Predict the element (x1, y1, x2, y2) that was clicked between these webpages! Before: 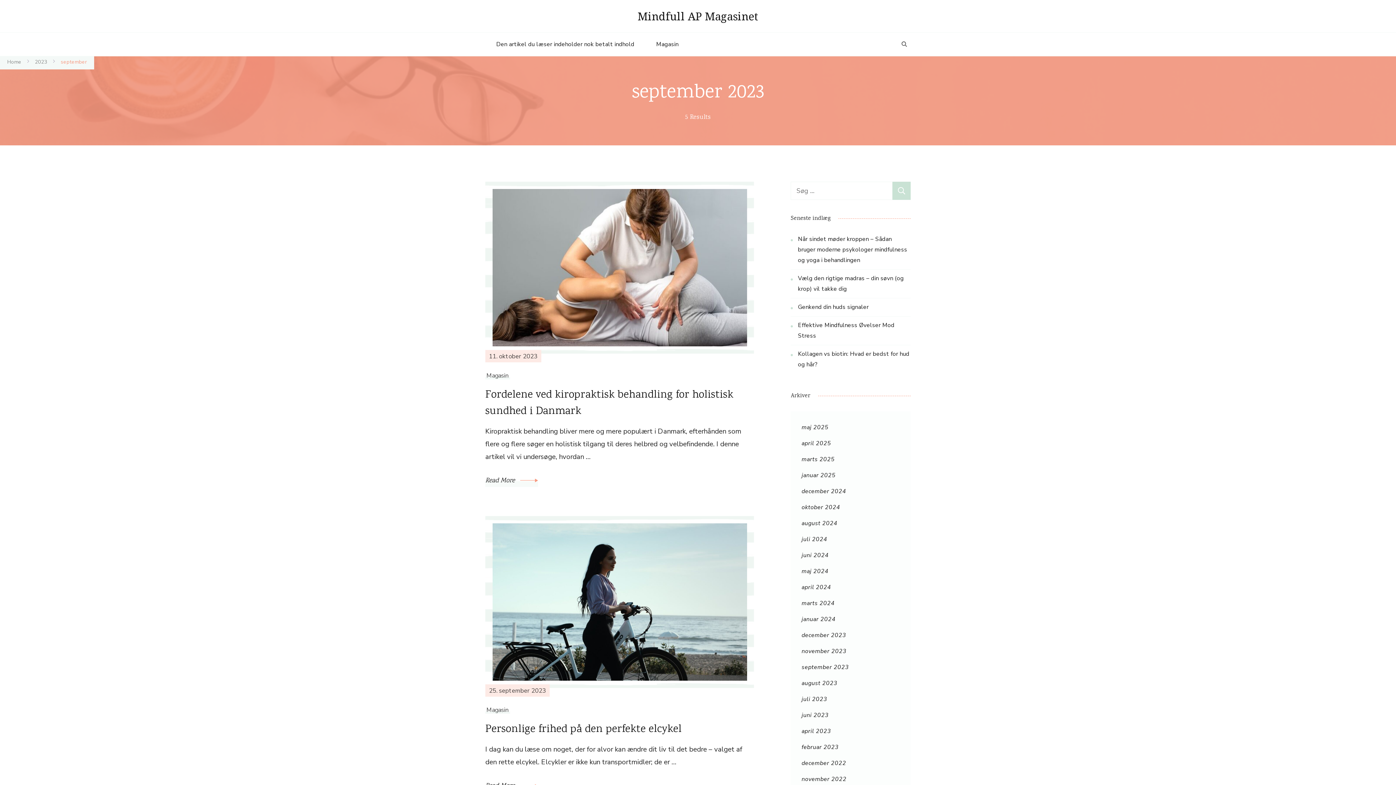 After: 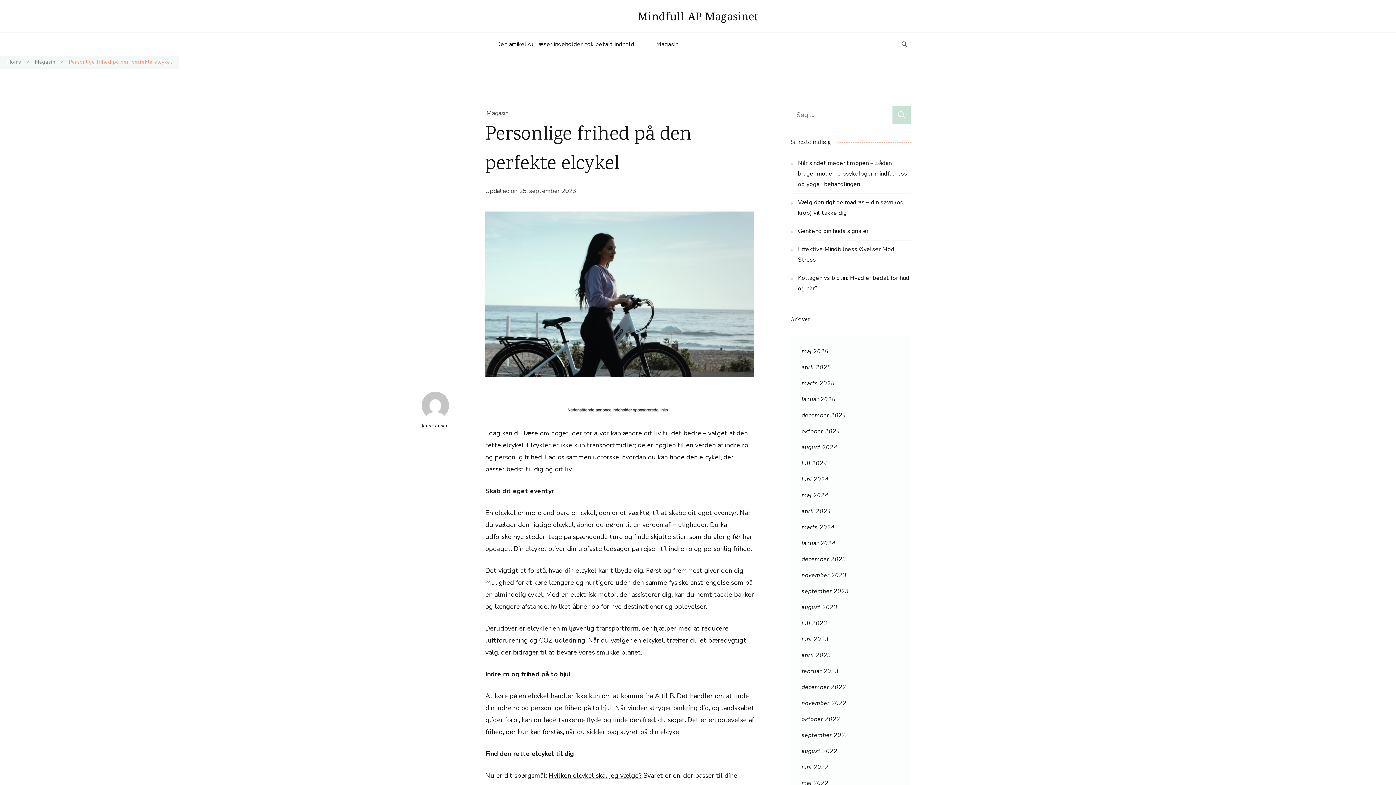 Action: bbox: (485, 721, 681, 738) label: Personlige frihed på den perfekte elcykel